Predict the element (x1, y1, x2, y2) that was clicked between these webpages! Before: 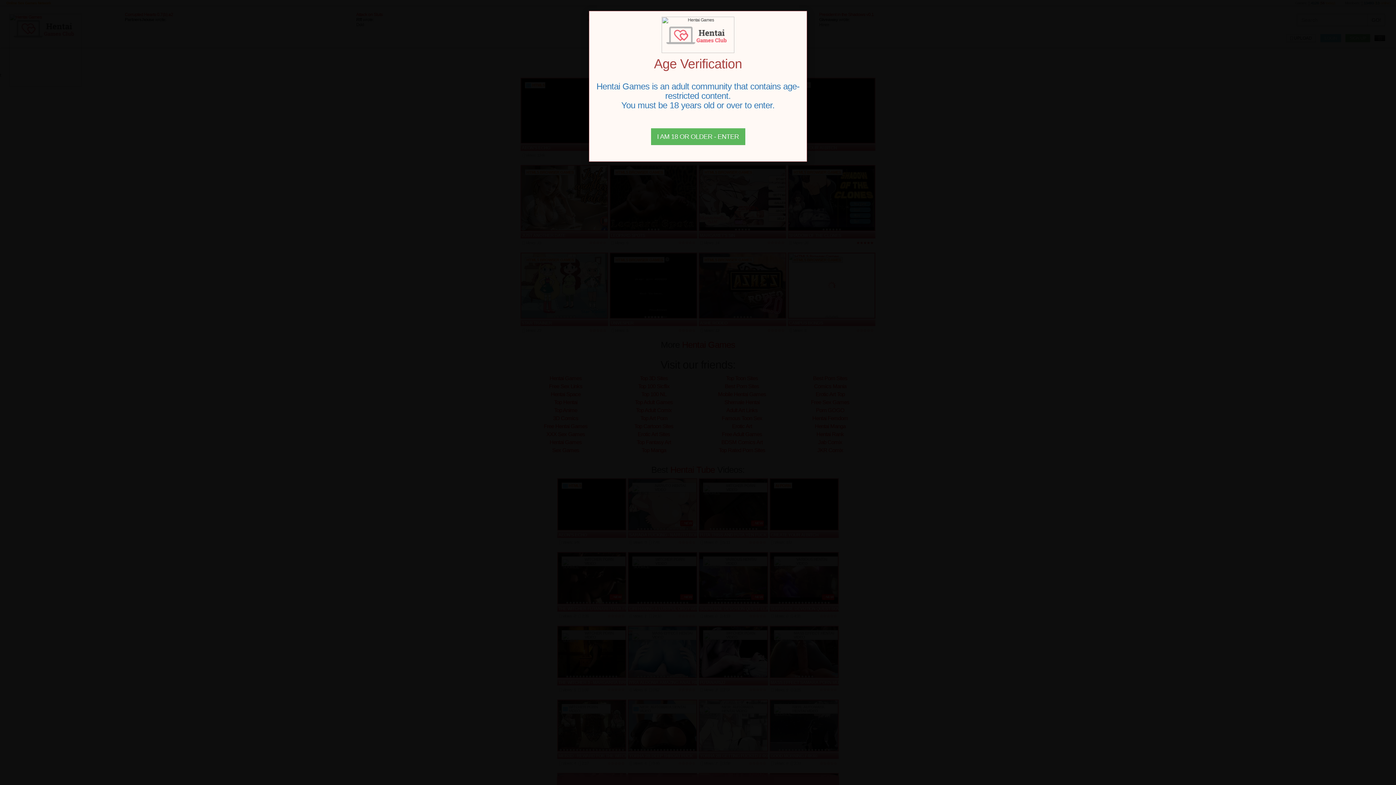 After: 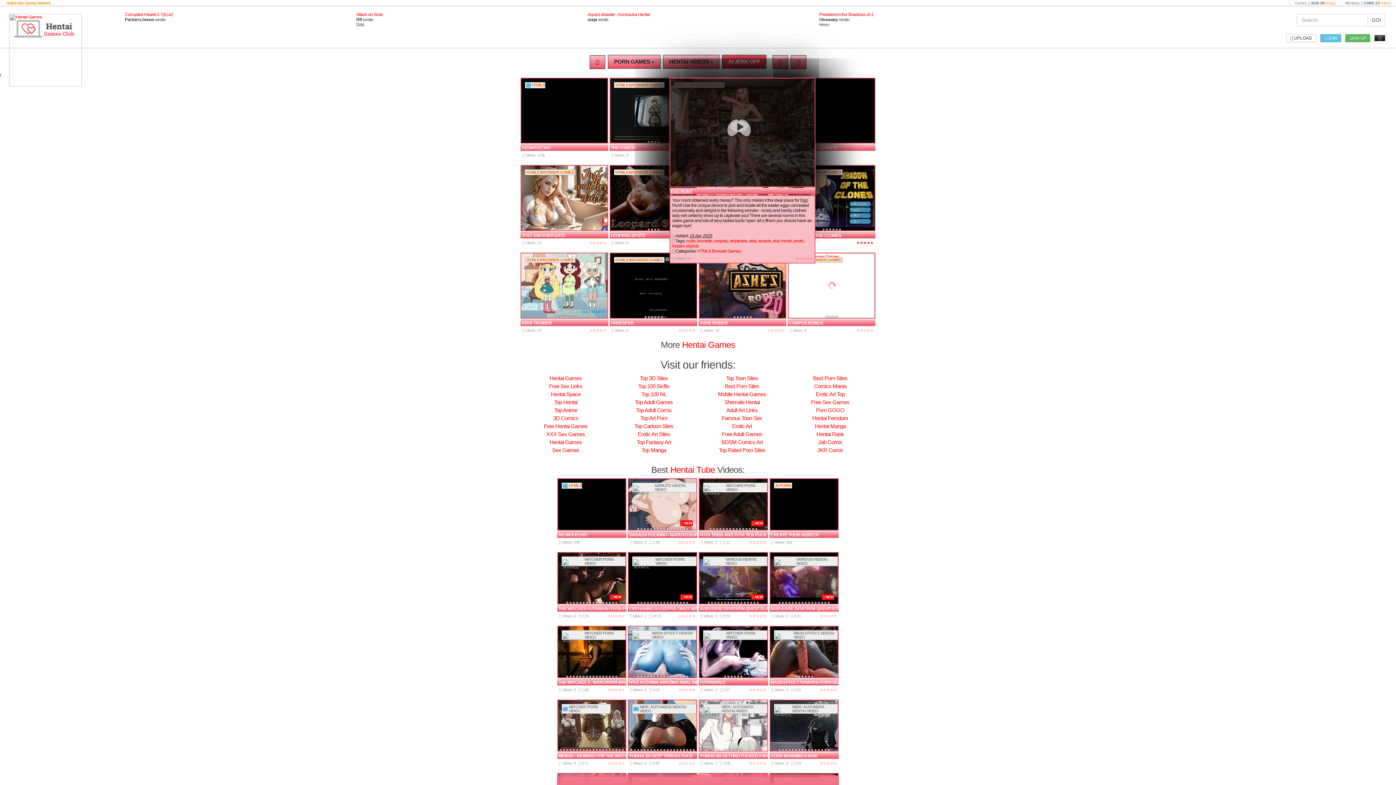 Action: label: Close bbox: (651, 128, 745, 145)